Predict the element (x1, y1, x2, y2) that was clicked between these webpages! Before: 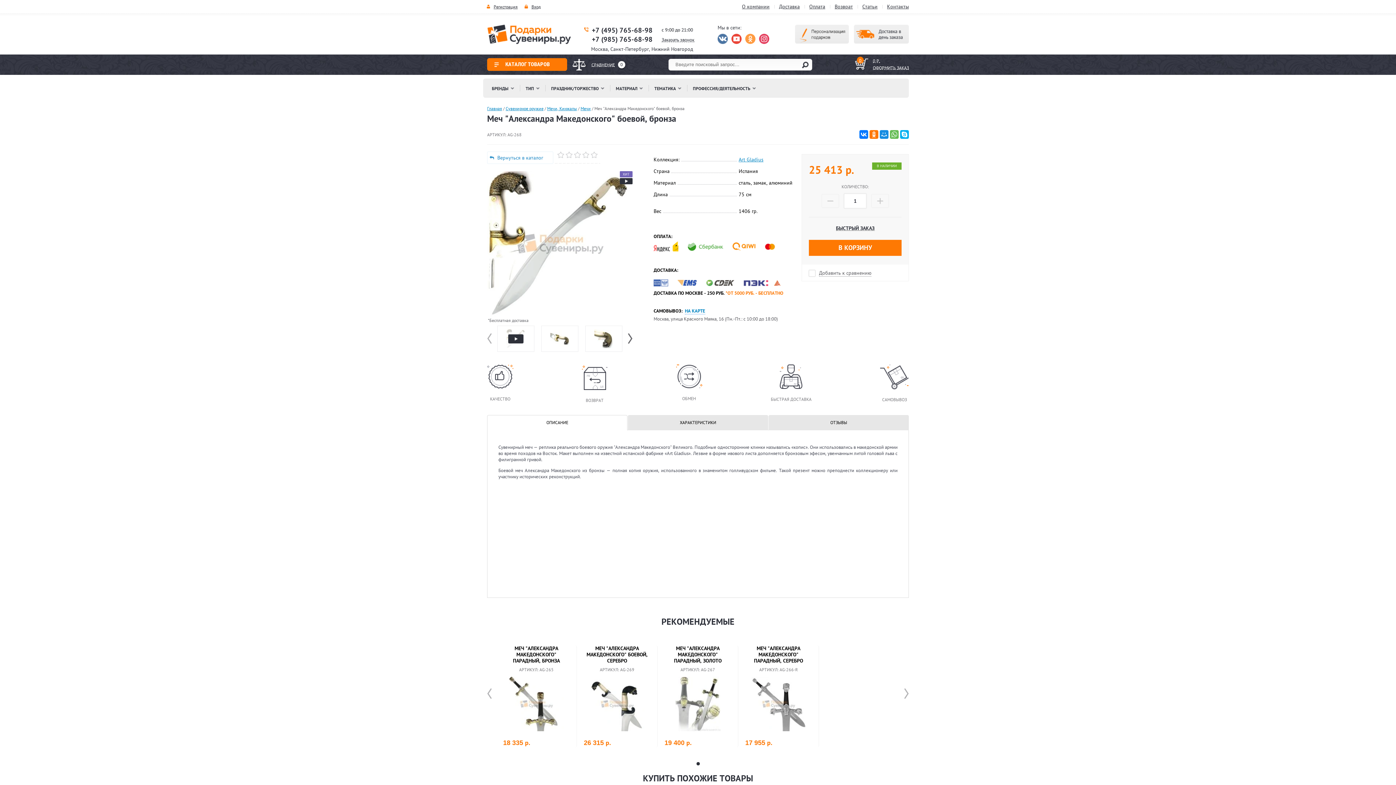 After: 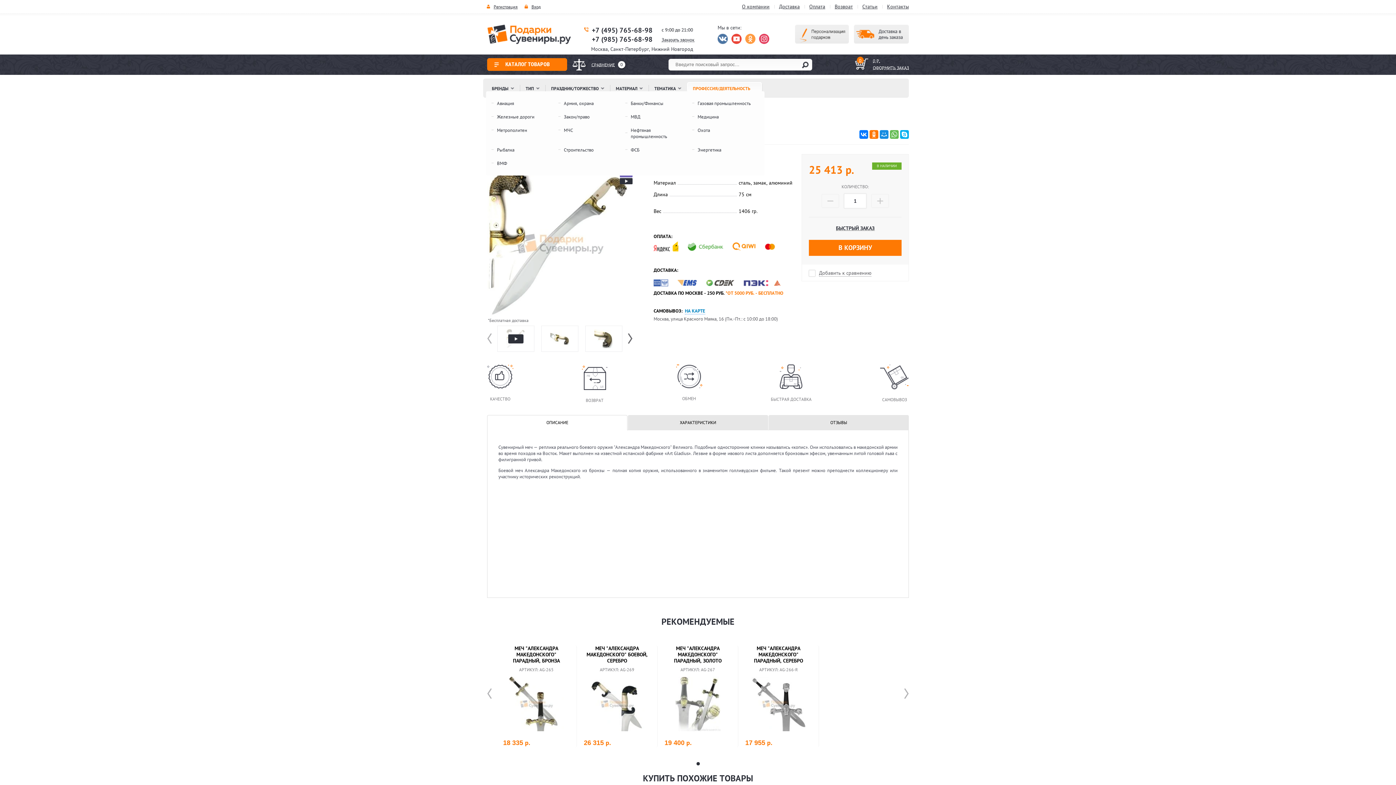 Action: label: ПРОФЕССИЯ/ДЕЯТЕЛЬНОСТЬ bbox: (687, 82, 762, 94)